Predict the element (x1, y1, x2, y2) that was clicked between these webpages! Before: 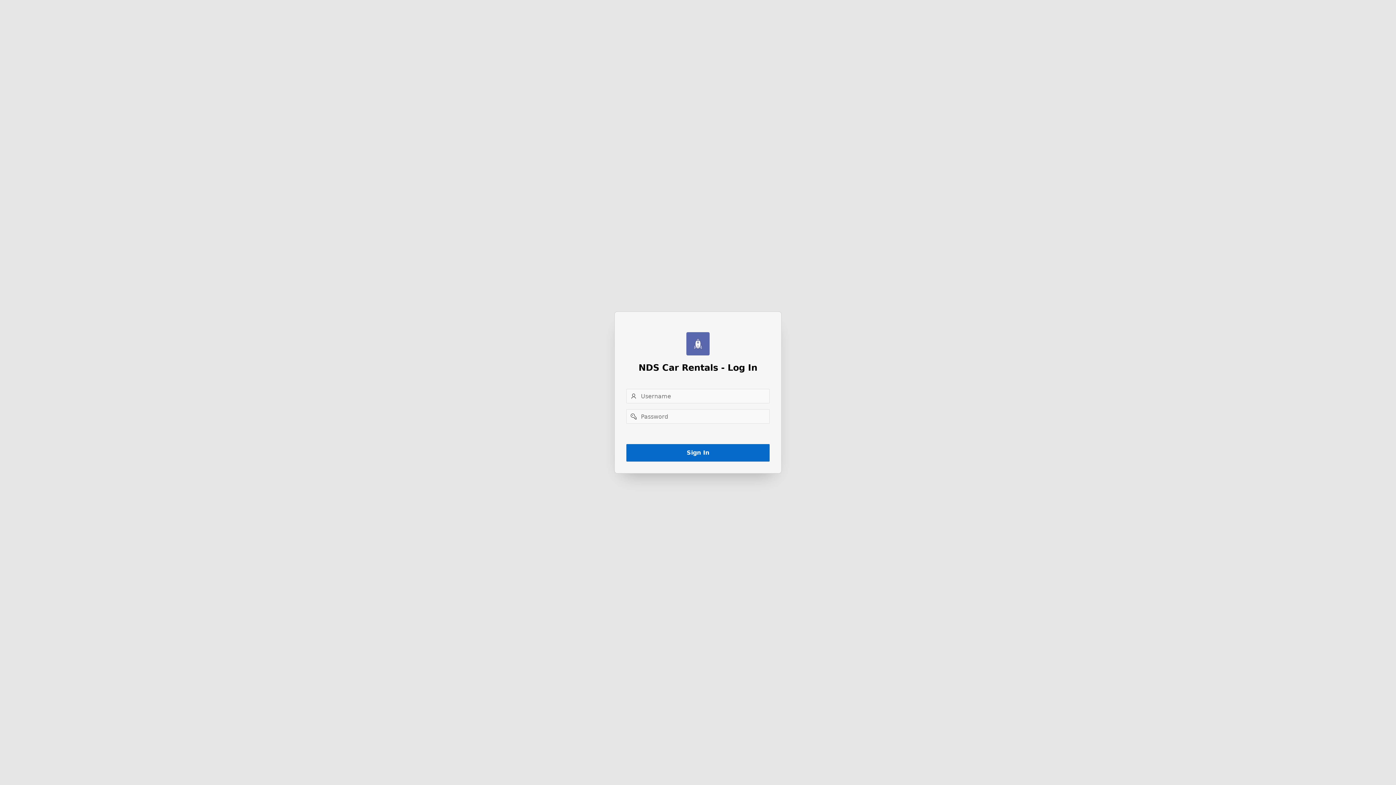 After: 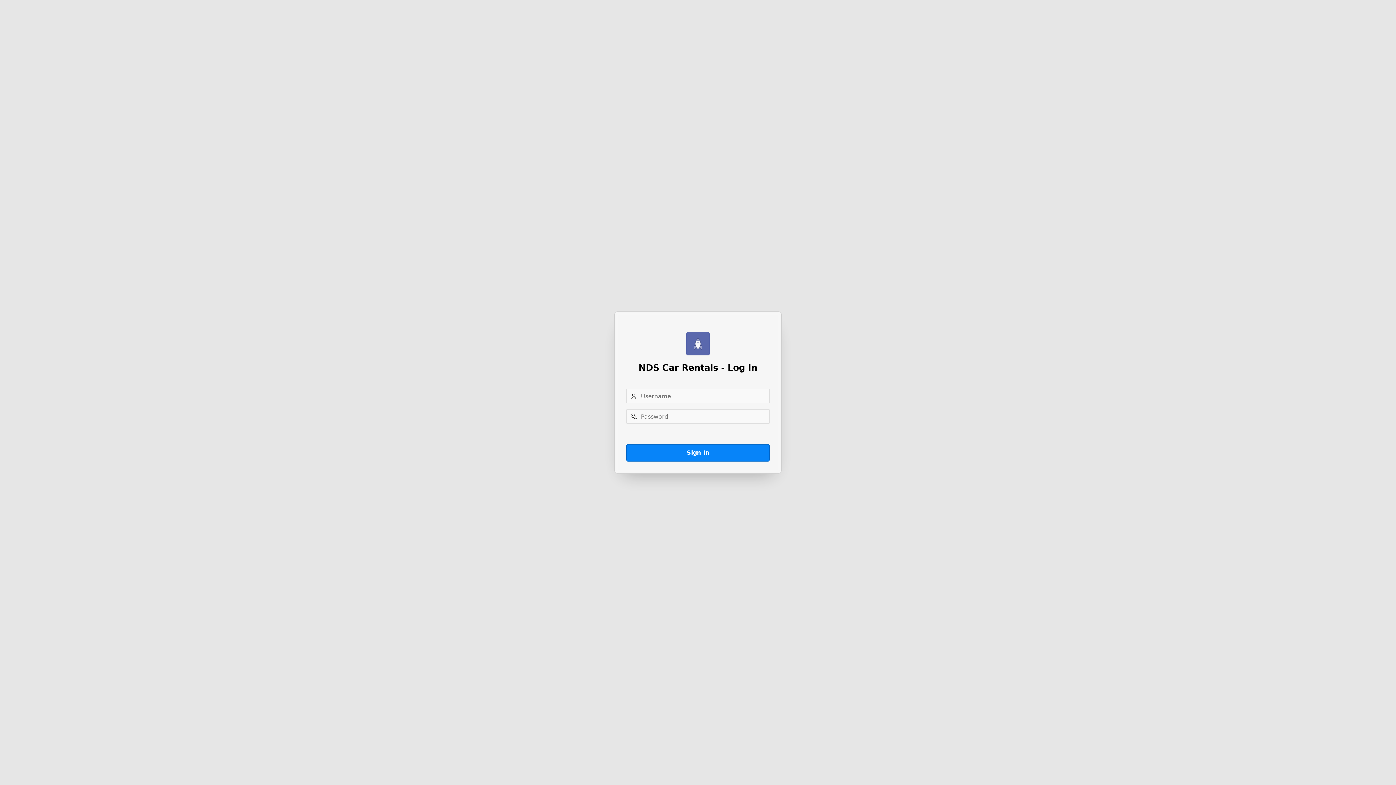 Action: label: Sign In bbox: (626, 444, 769, 461)